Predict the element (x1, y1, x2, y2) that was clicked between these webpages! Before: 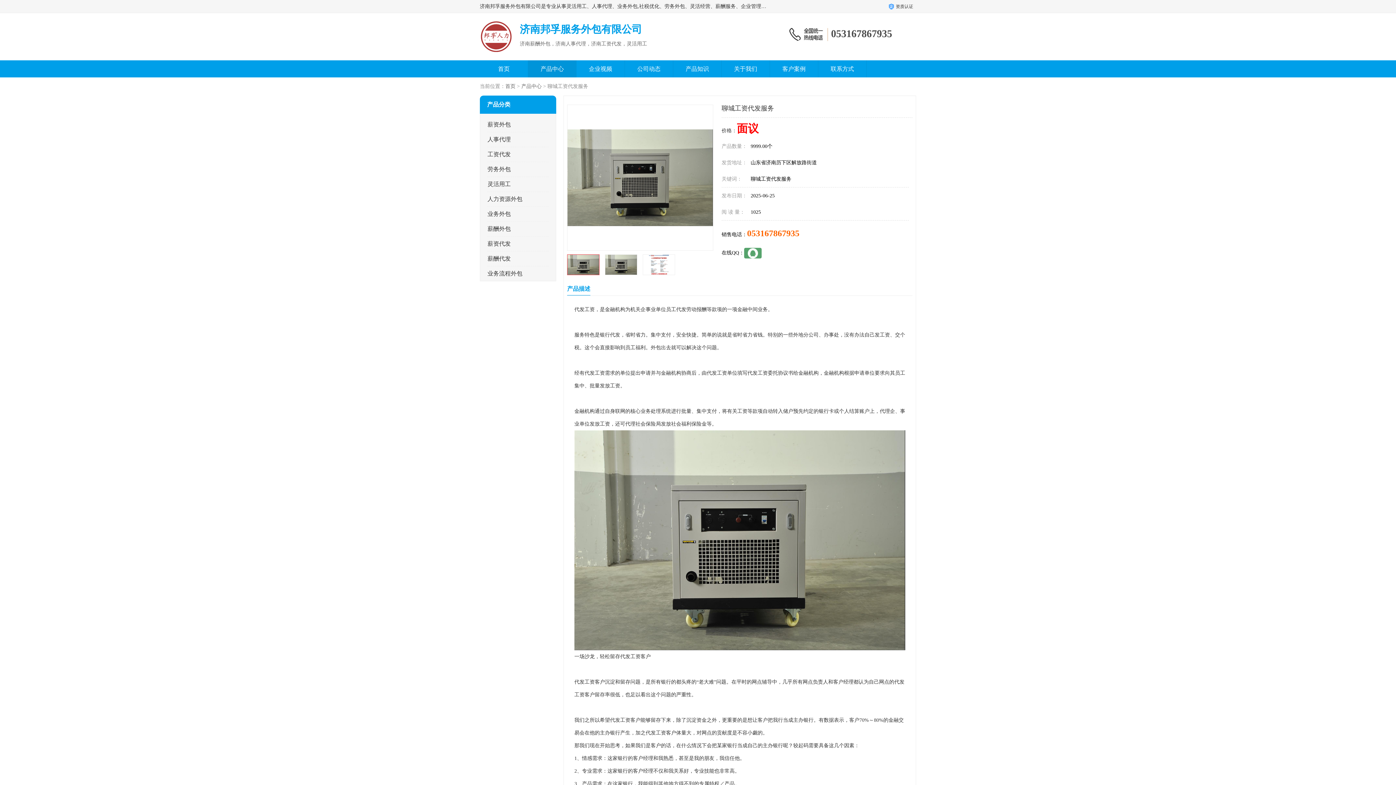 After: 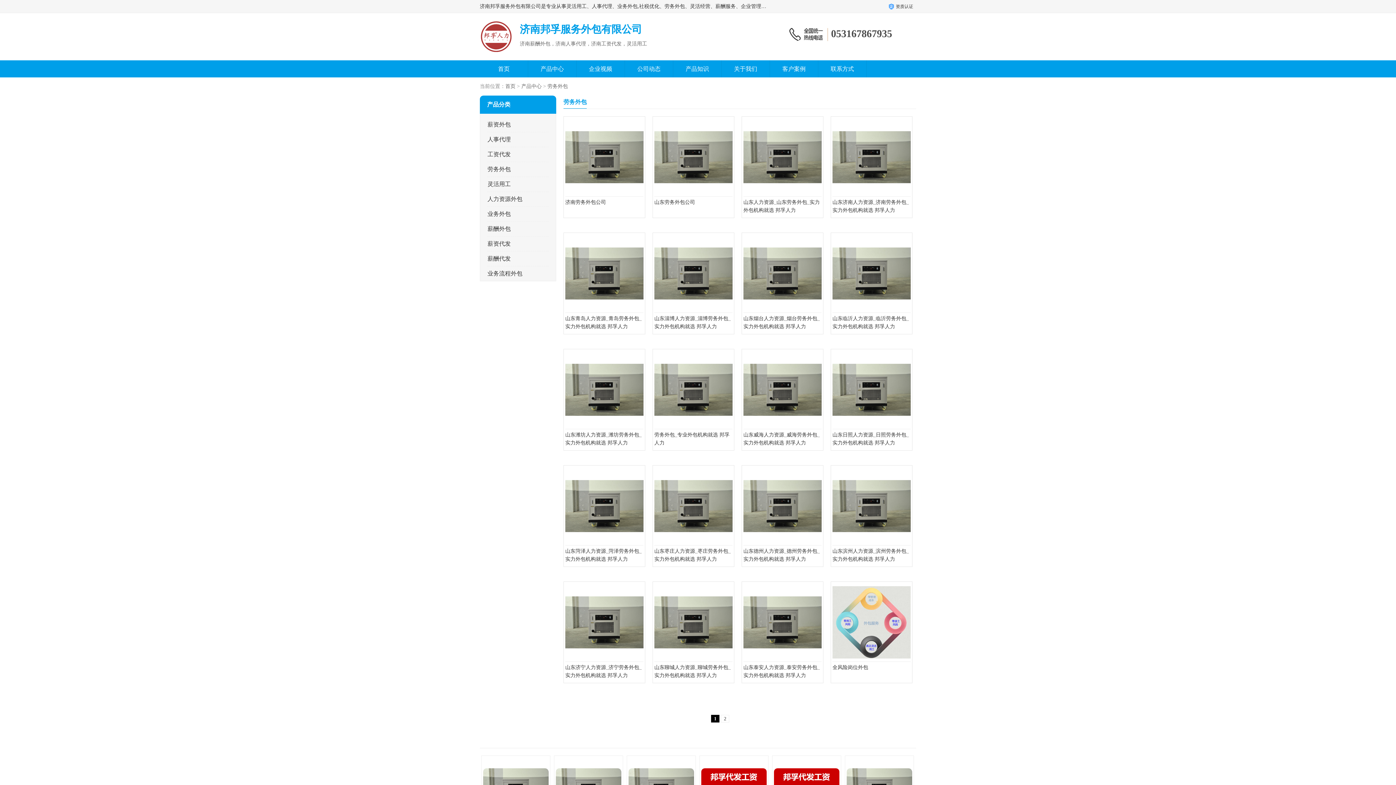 Action: label: 劳务外包 bbox: (487, 166, 510, 172)